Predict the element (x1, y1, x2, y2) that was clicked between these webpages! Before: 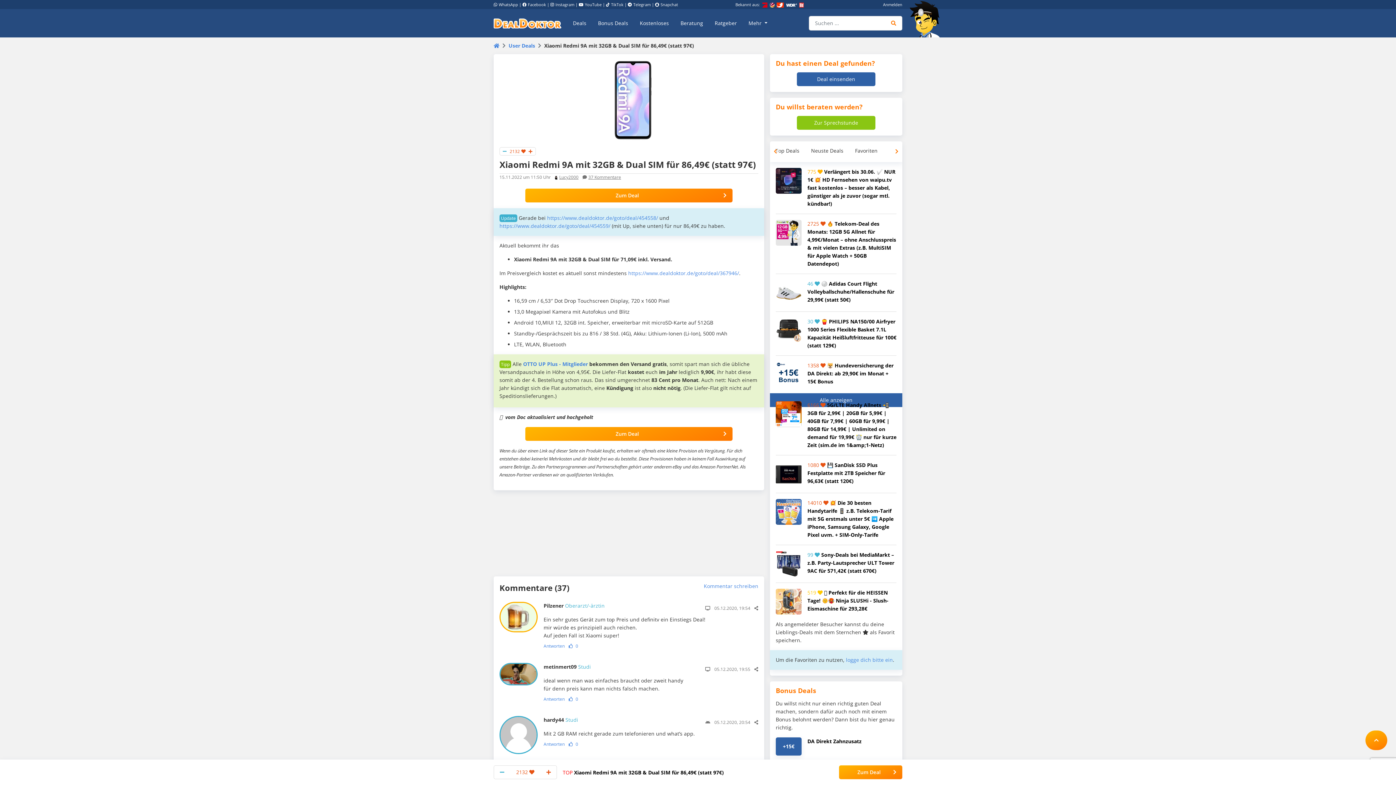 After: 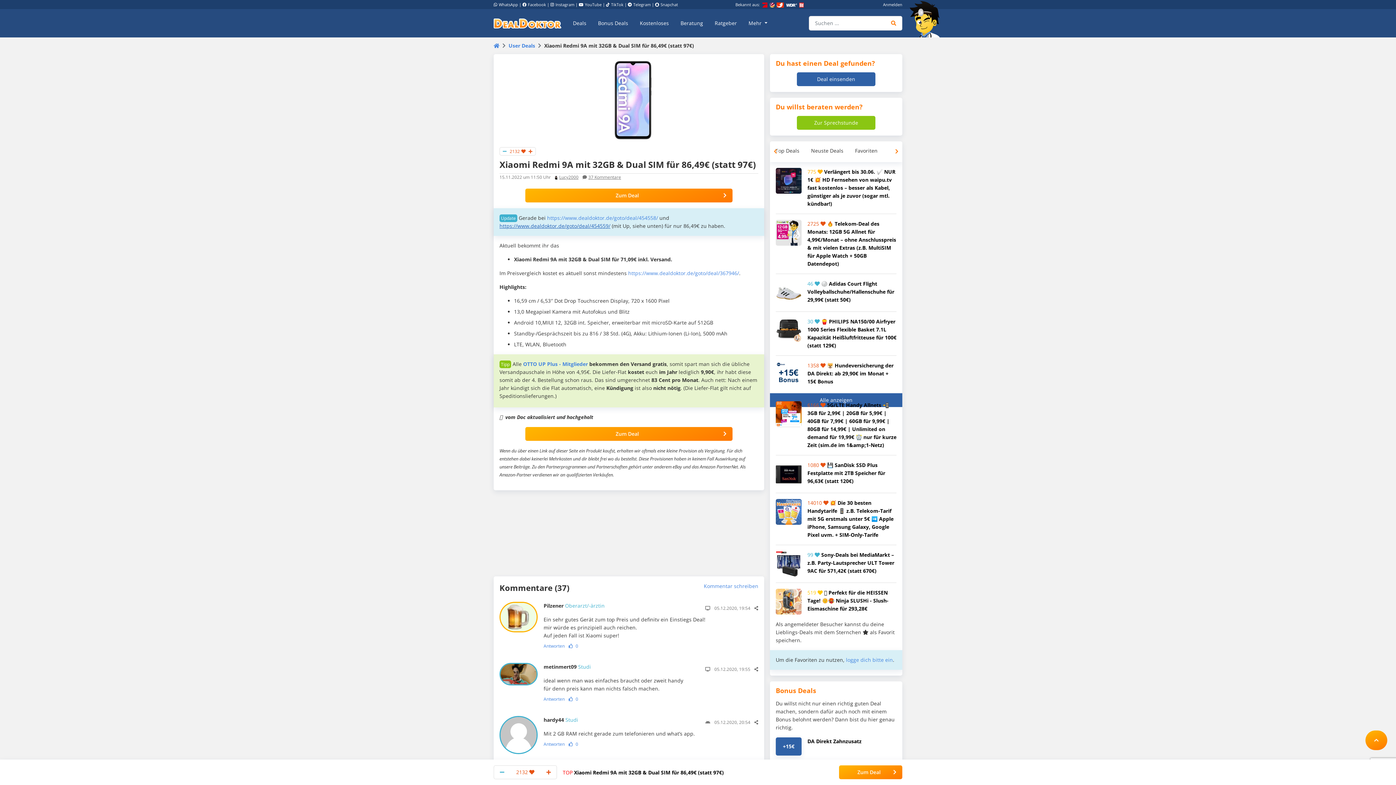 Action: bbox: (499, 222, 610, 229) label: https://www.dealdoktor.de/goto/deal/454559/